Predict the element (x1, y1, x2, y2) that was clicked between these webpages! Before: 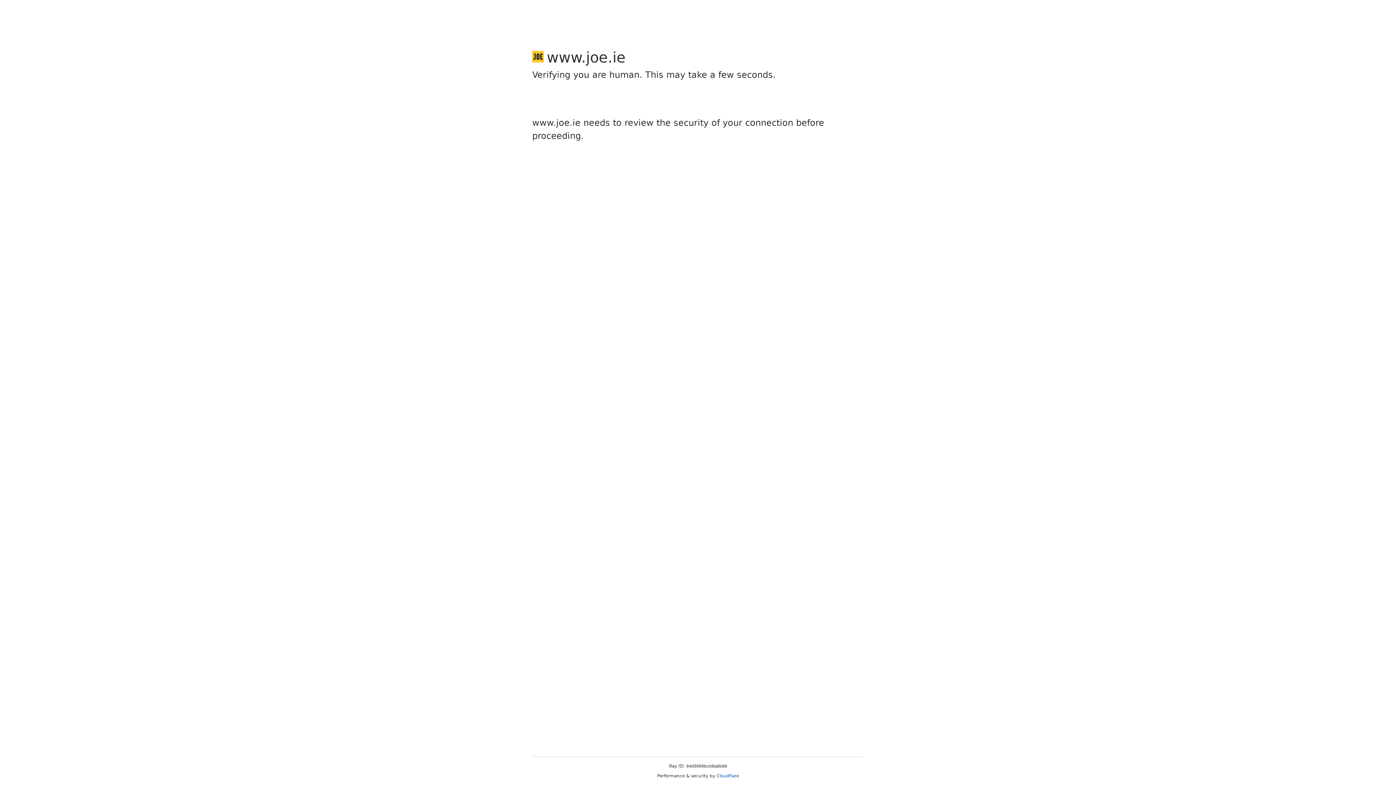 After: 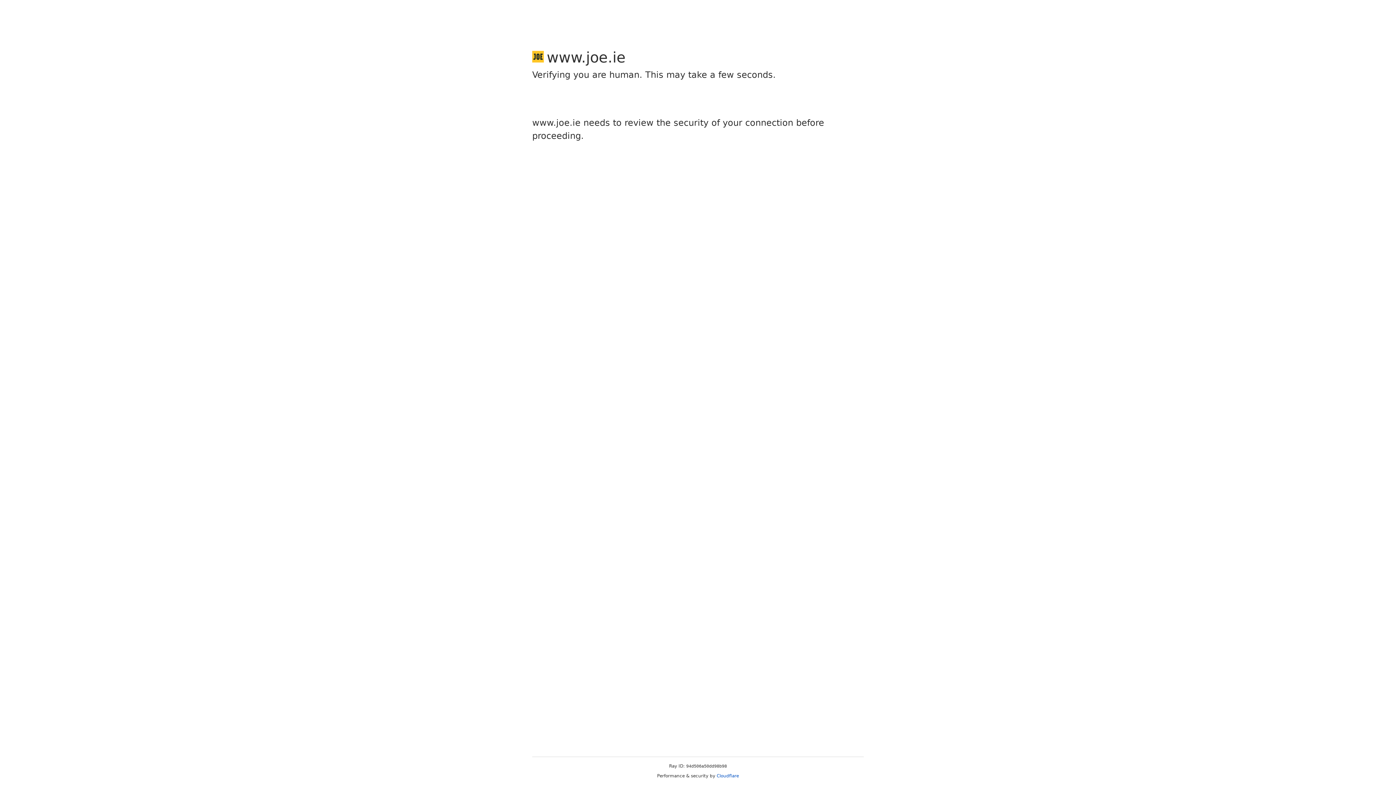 Action: label: Cloudflare bbox: (716, 773, 739, 778)